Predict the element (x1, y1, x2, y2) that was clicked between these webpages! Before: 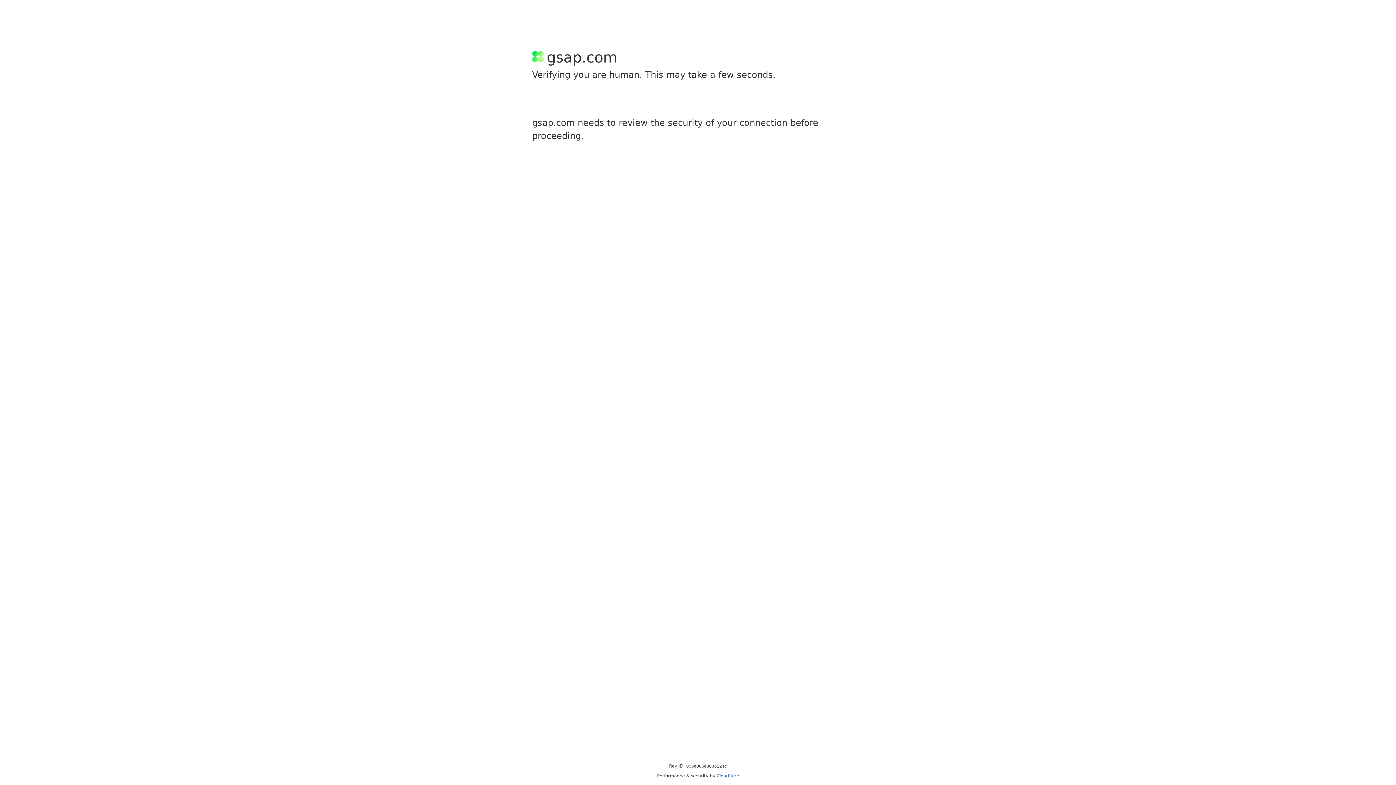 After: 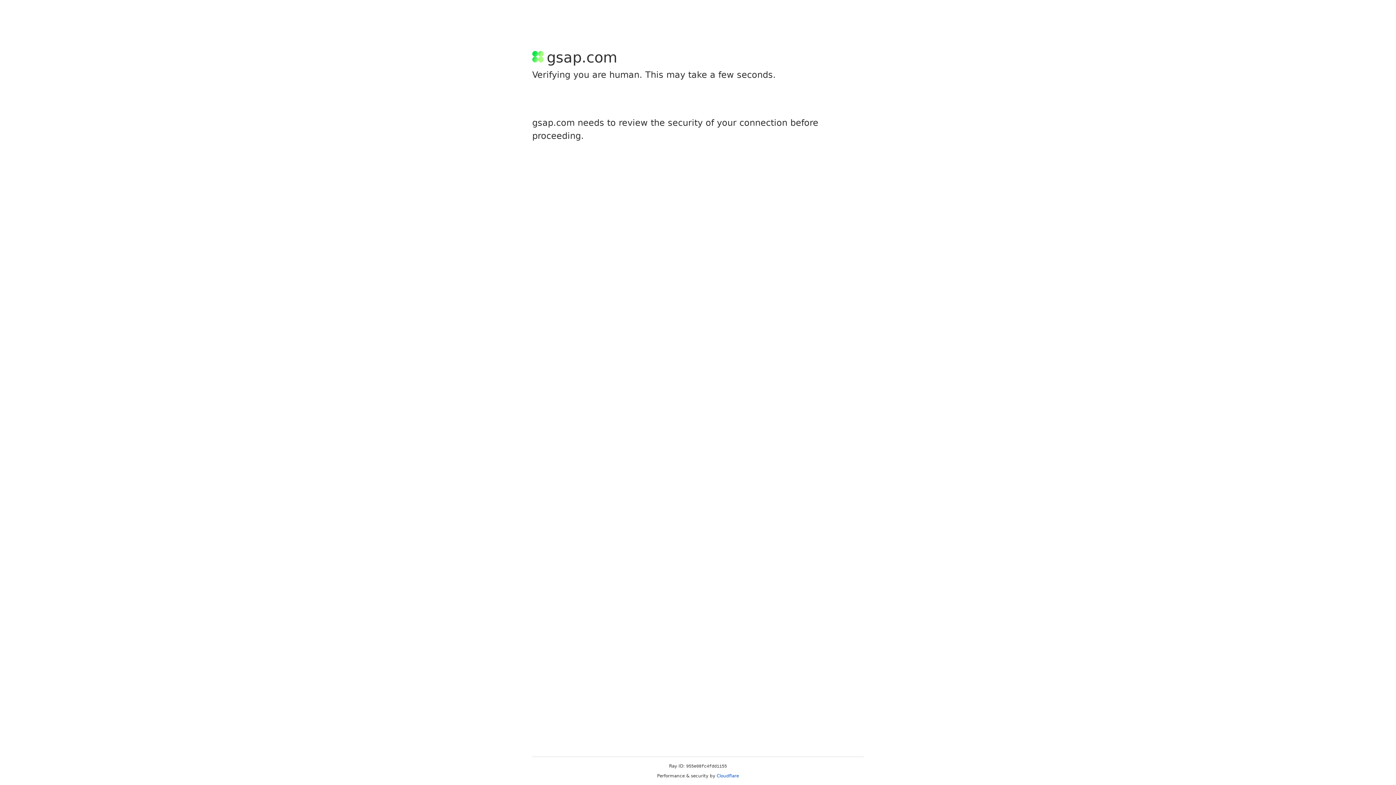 Action: bbox: (716, 773, 739, 778) label: Cloudflare